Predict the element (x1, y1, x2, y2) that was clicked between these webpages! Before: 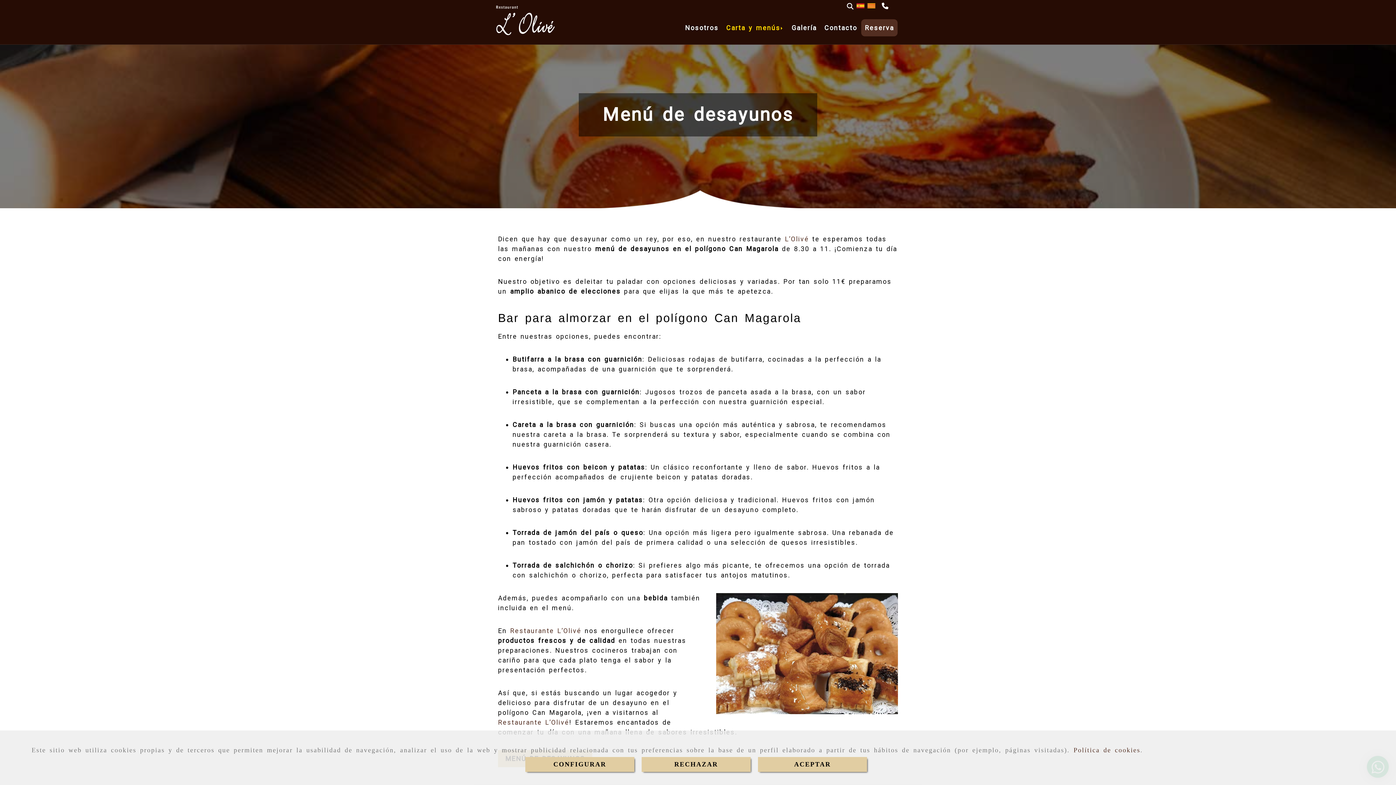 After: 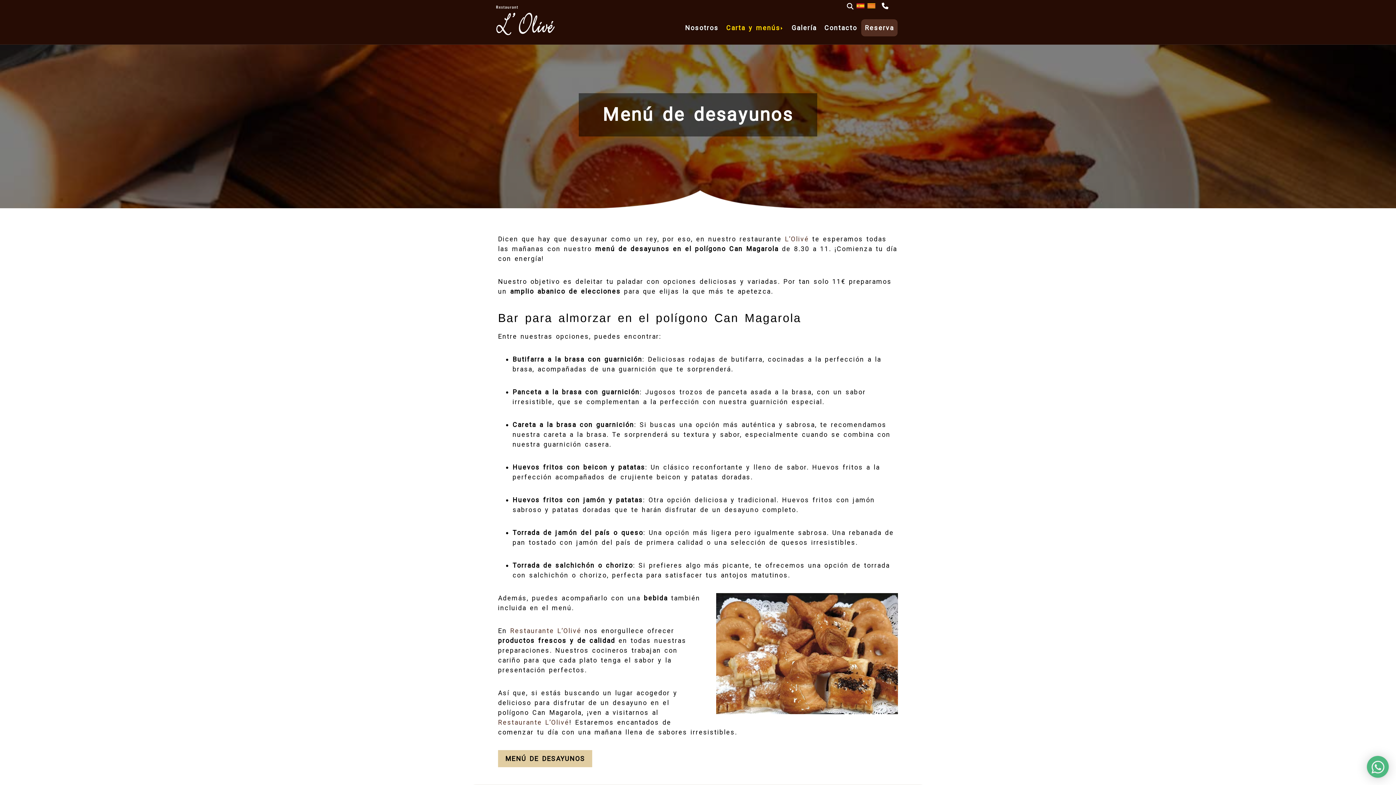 Action: label: Close bbox: (758, 757, 867, 772)